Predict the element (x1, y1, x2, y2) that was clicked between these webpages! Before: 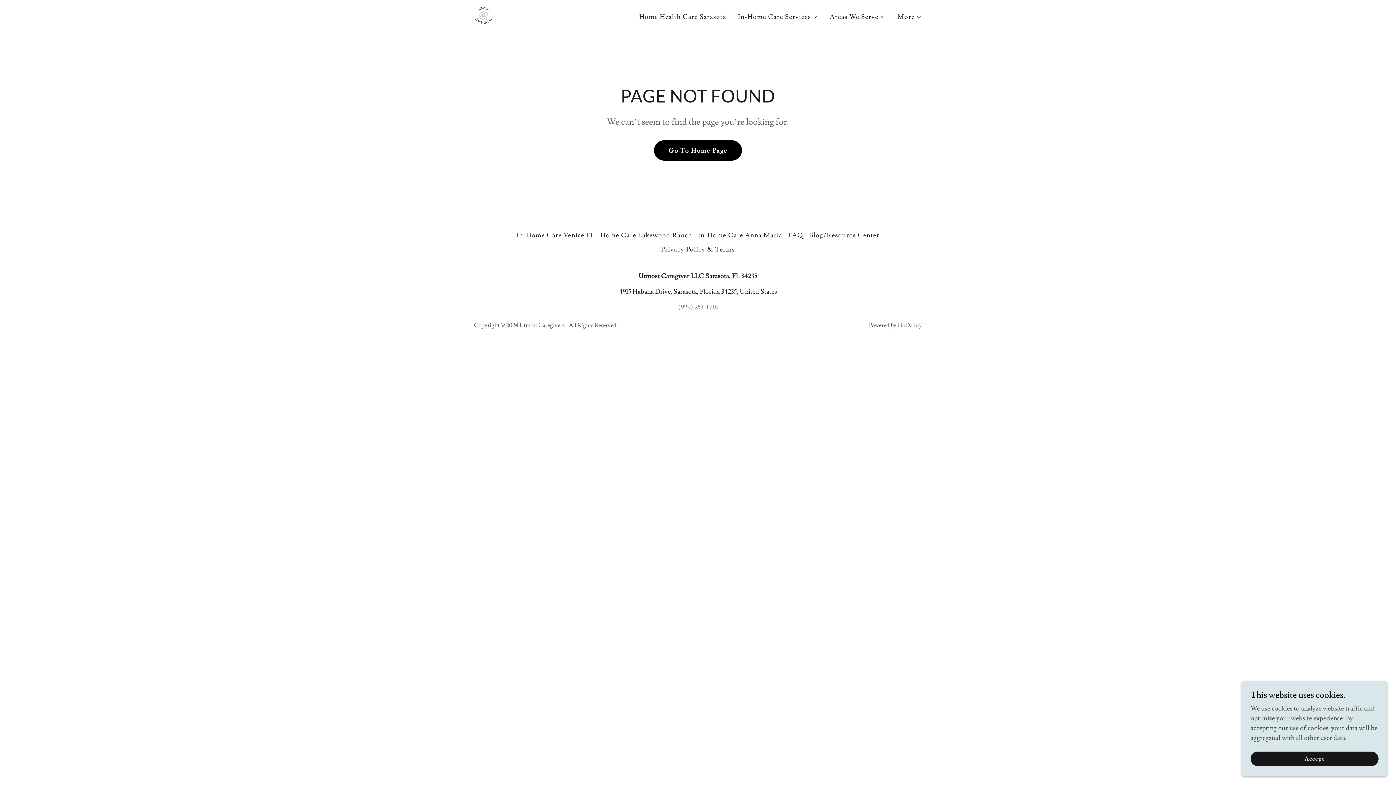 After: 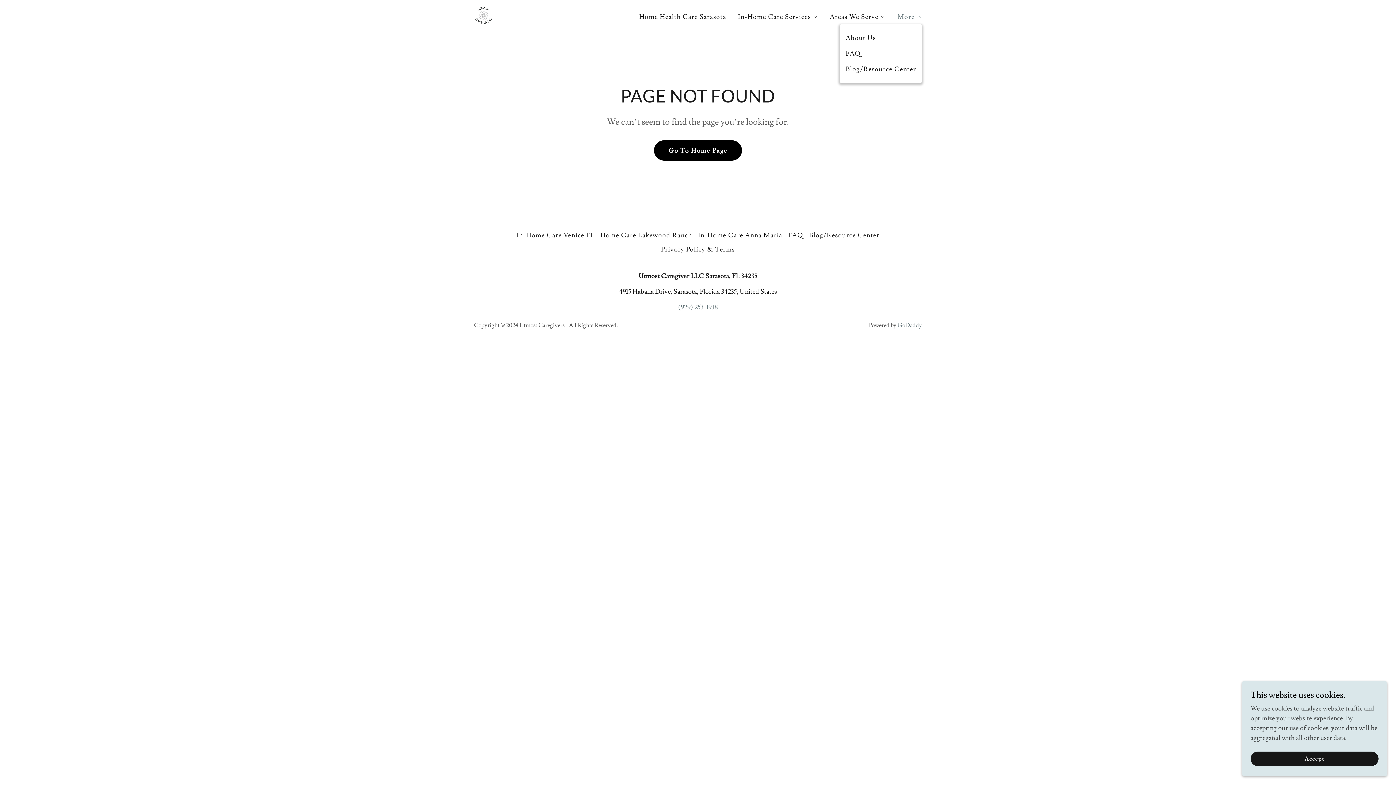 Action: label: More bbox: (897, 12, 922, 21)